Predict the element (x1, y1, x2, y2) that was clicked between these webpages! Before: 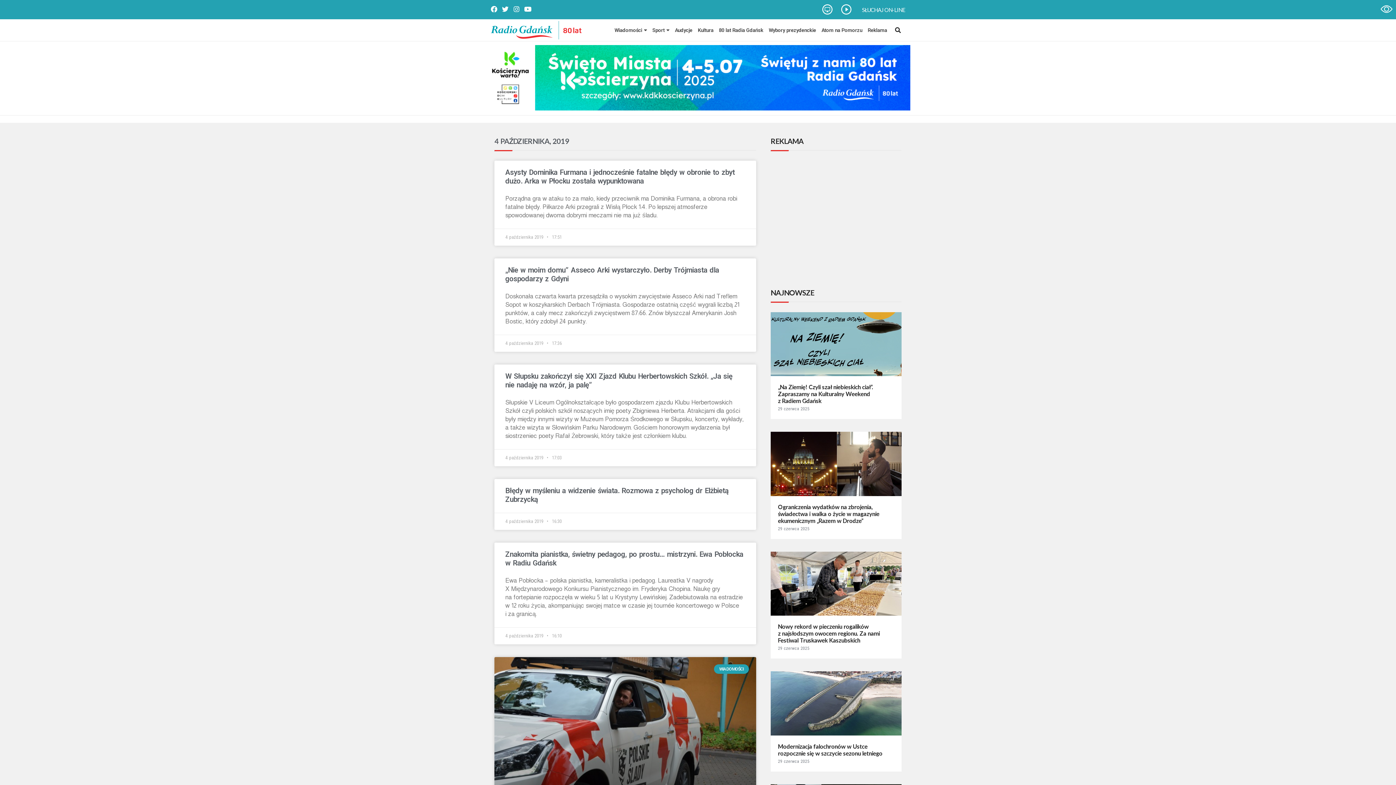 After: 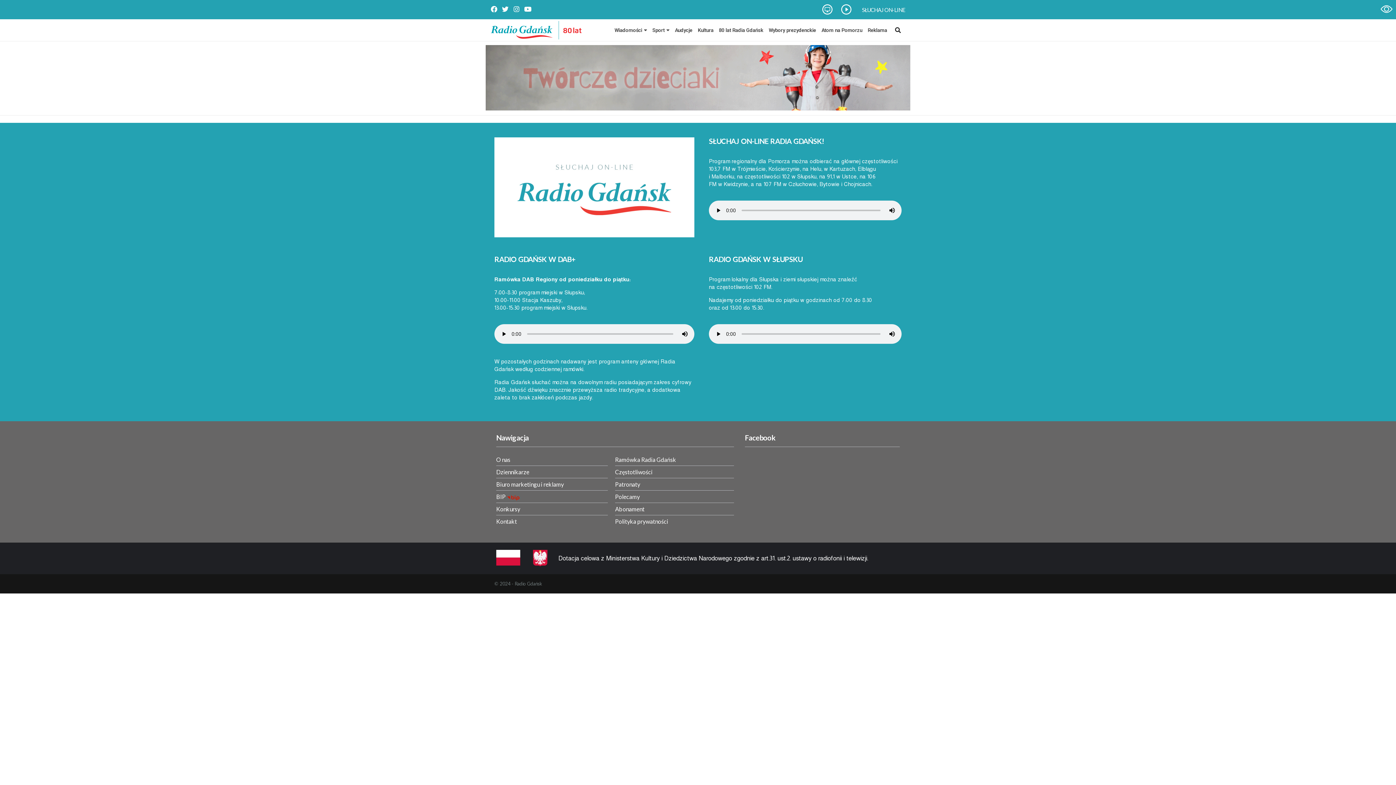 Action: bbox: (841, 4, 851, 14)